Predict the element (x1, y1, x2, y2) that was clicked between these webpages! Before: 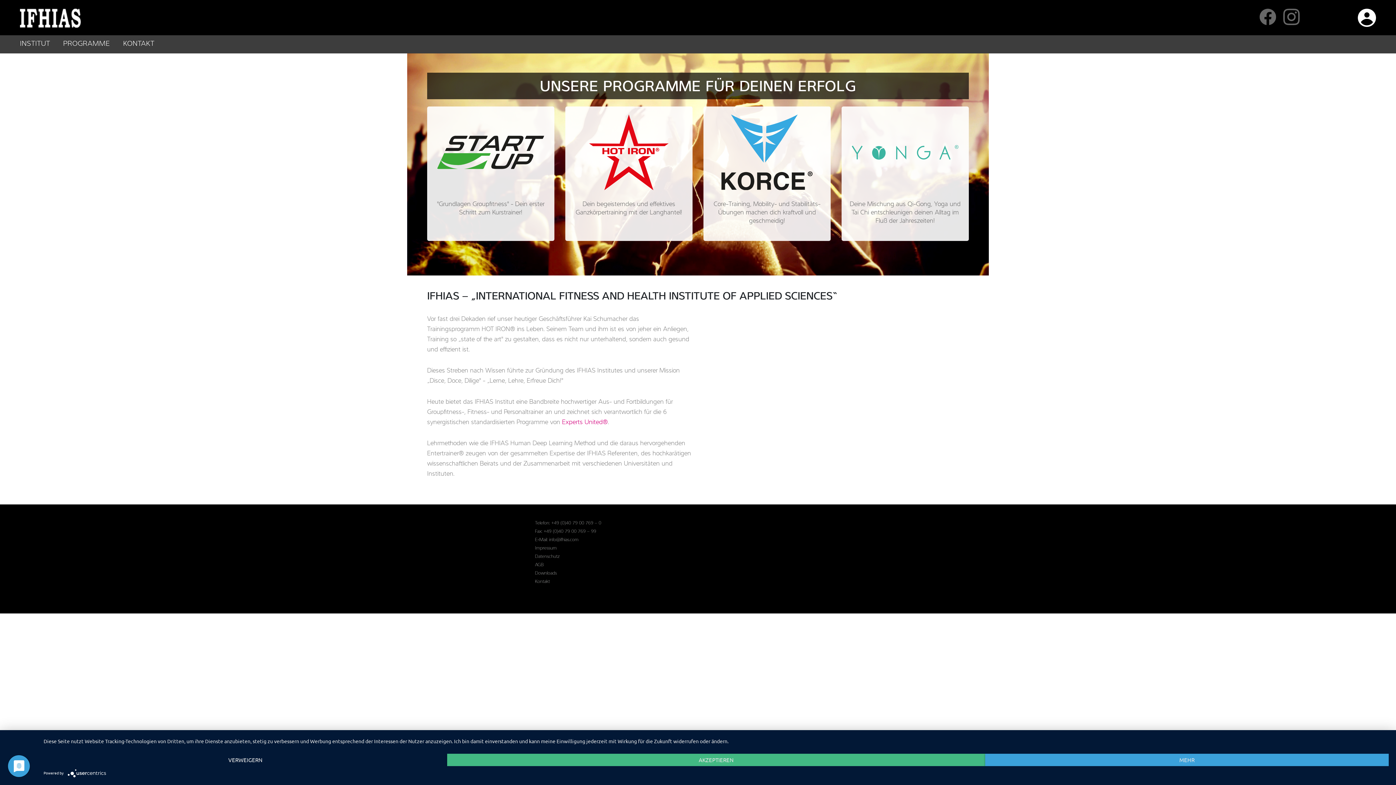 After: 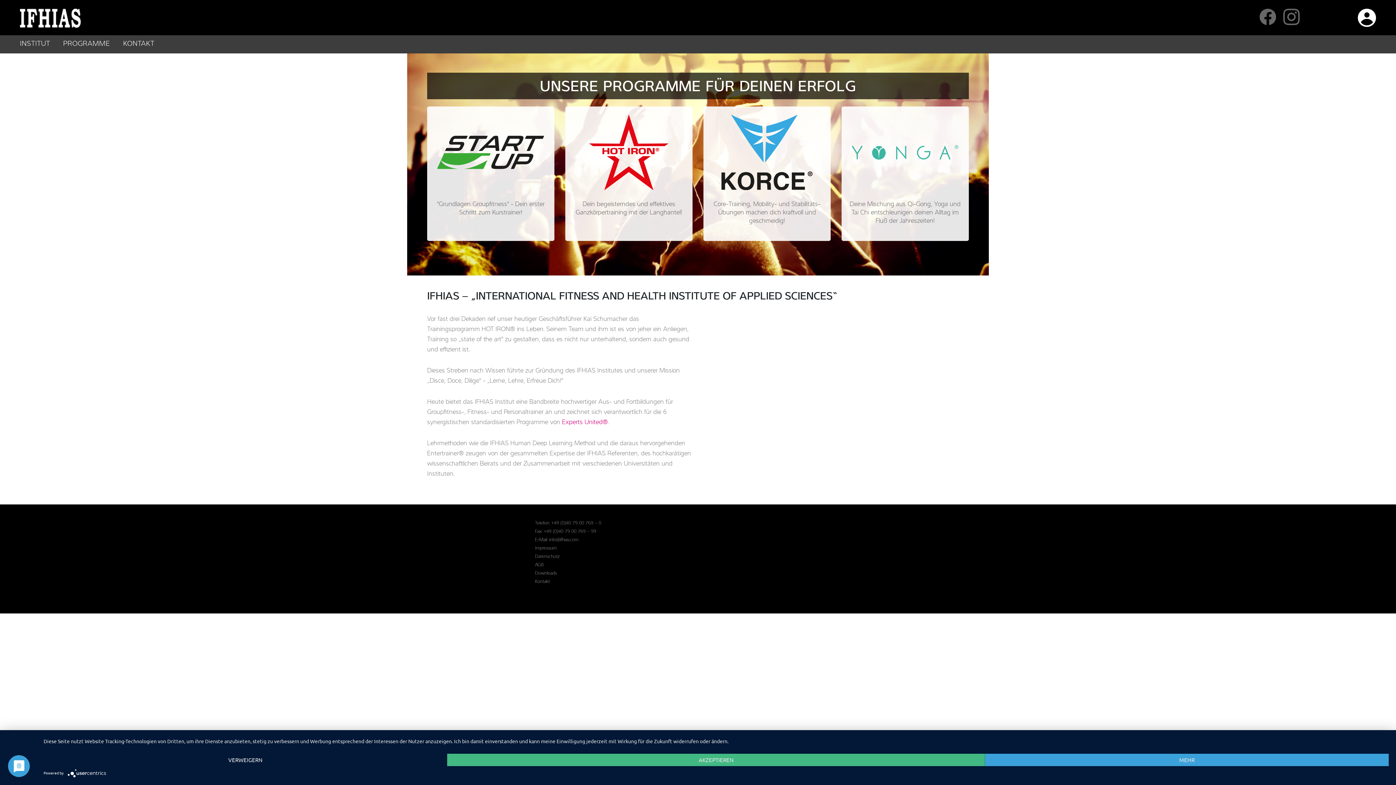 Action: label: IFHIAS auf Facebook bbox: (1260, 8, 1276, 25)